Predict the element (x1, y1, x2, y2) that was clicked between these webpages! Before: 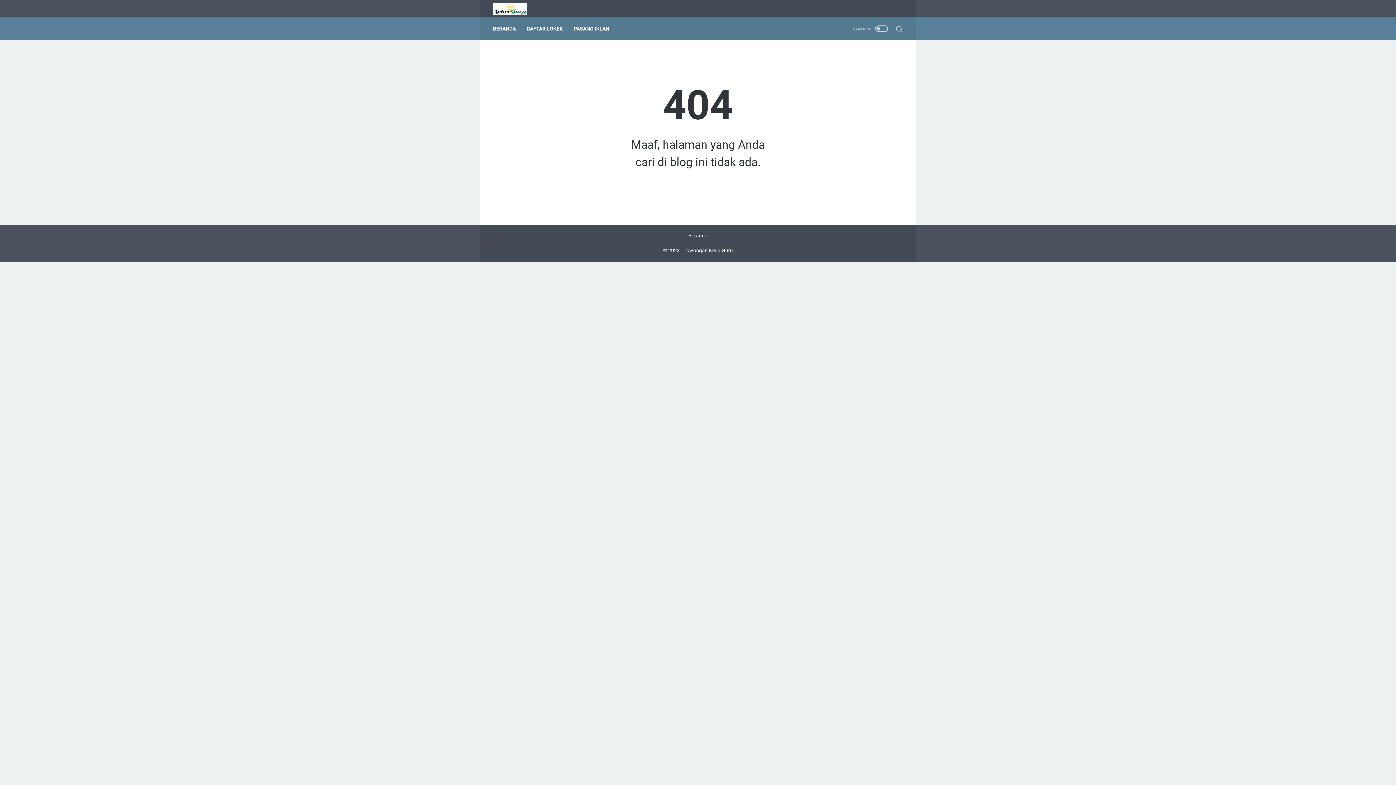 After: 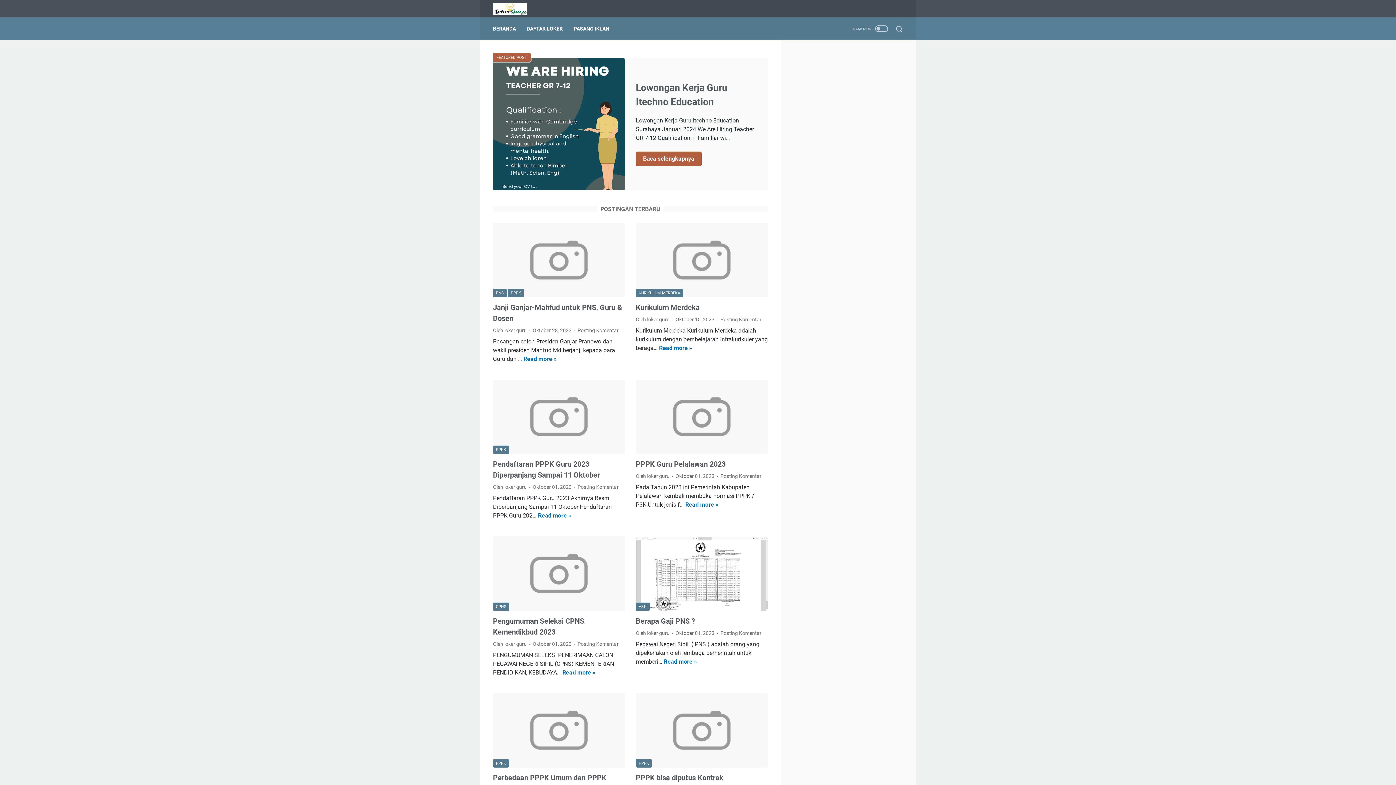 Action: label: BERANDA bbox: (493, 21, 516, 36)